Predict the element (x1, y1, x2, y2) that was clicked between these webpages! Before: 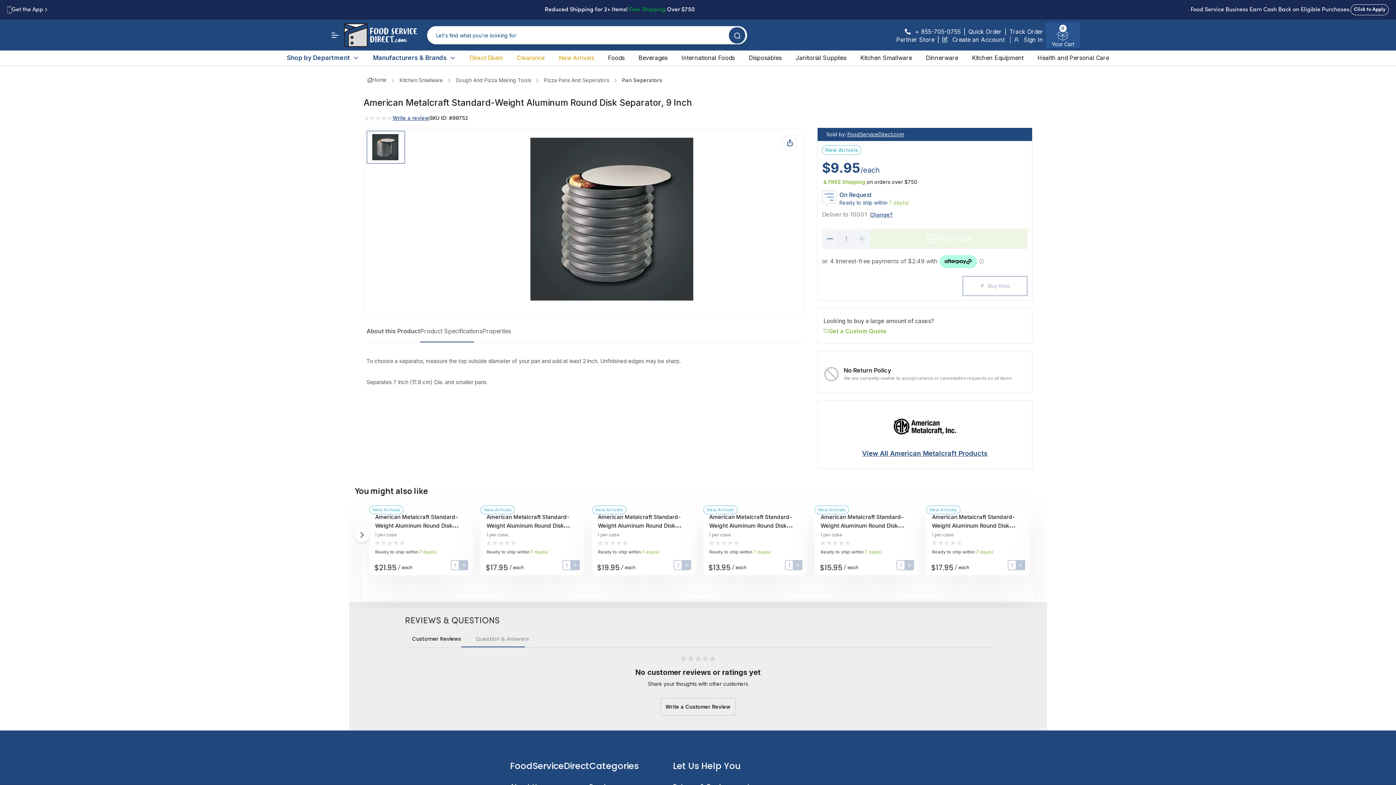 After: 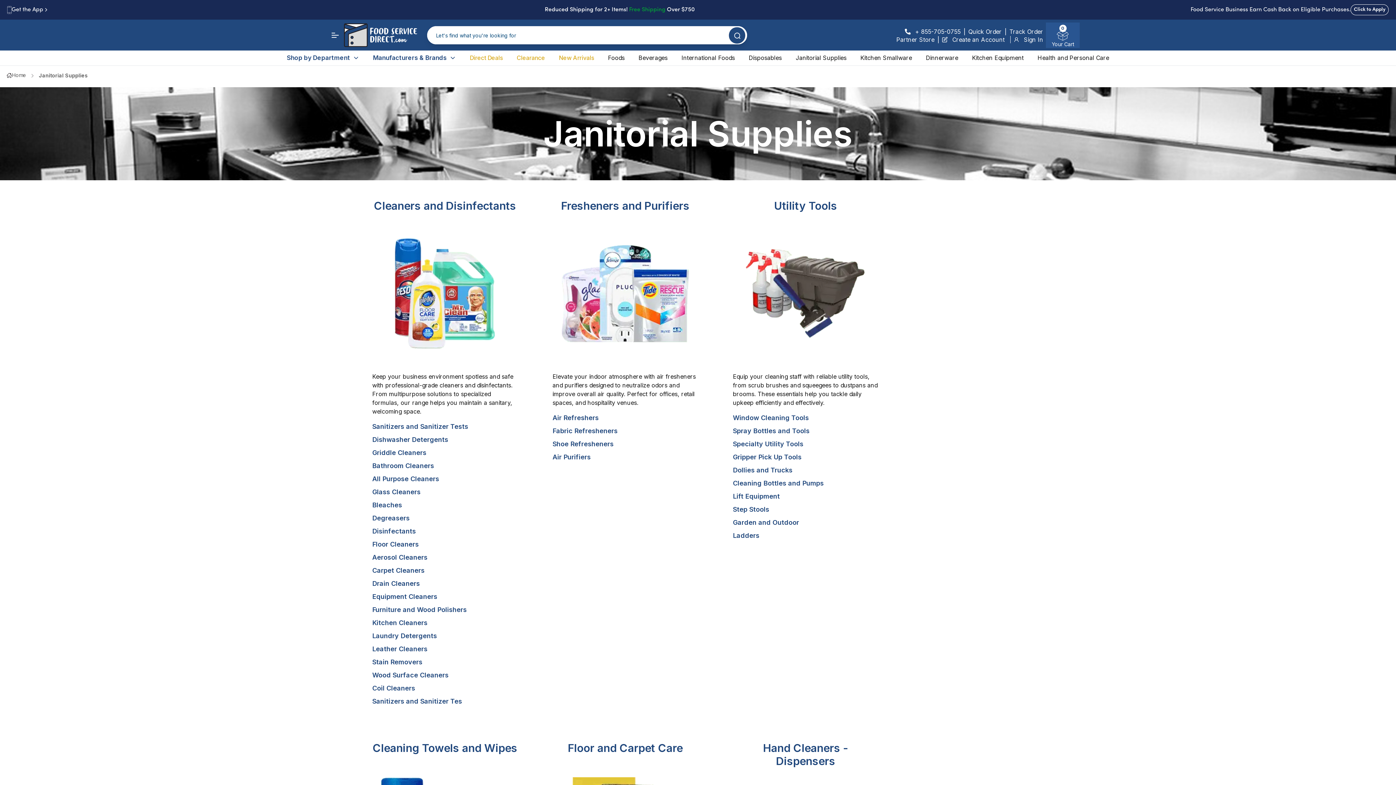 Action: bbox: (795, 53, 846, 62) label: Janitorial Supplies